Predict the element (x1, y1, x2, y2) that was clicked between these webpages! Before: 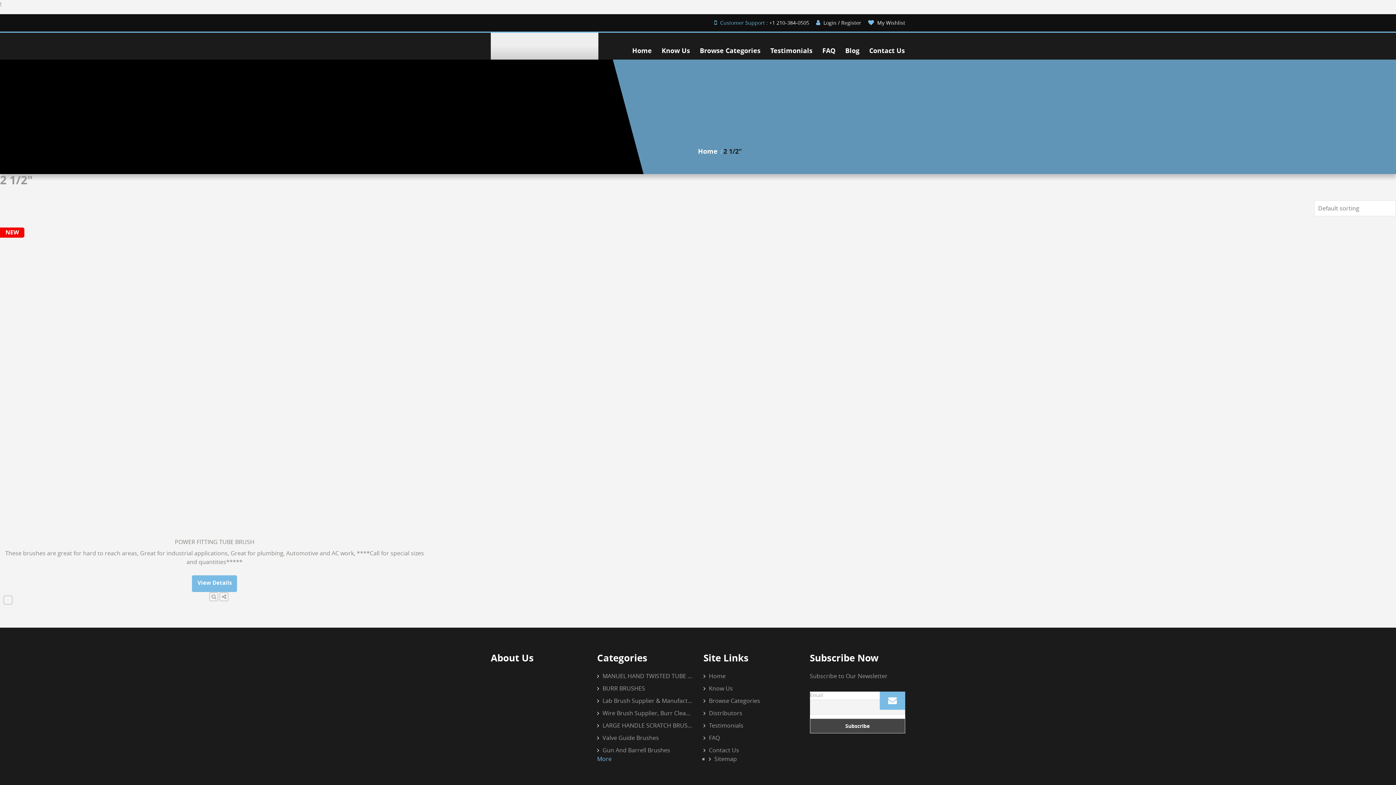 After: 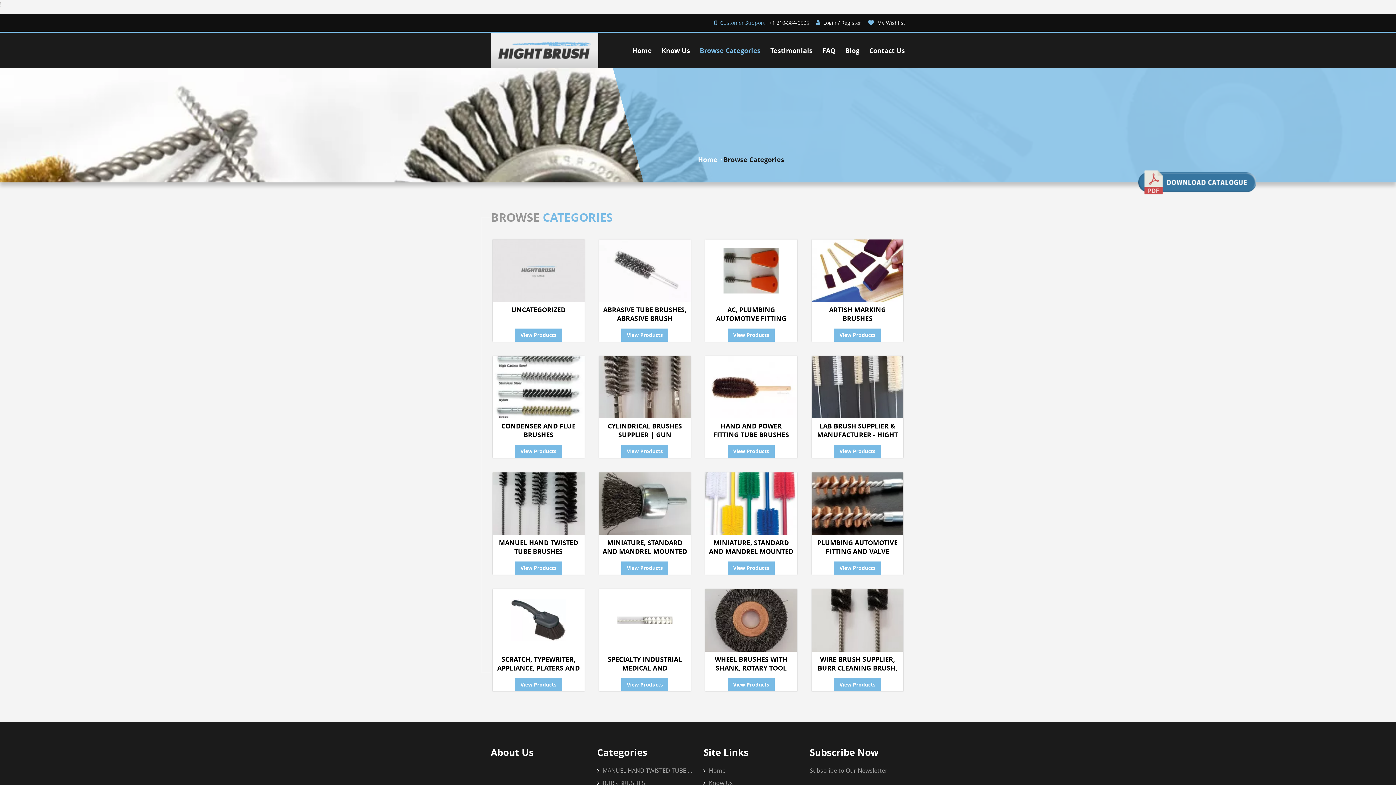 Action: bbox: (703, 695, 799, 703) label: Browse Categories